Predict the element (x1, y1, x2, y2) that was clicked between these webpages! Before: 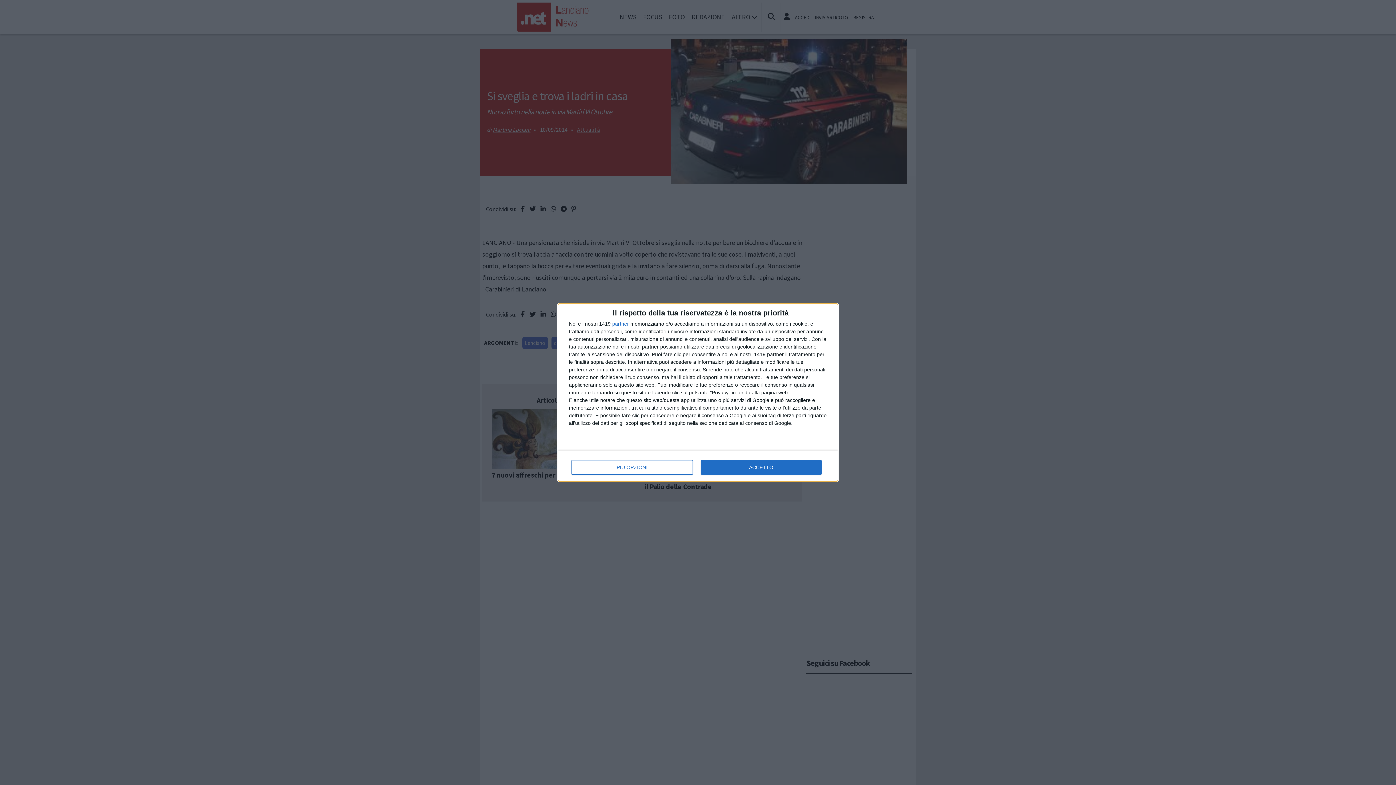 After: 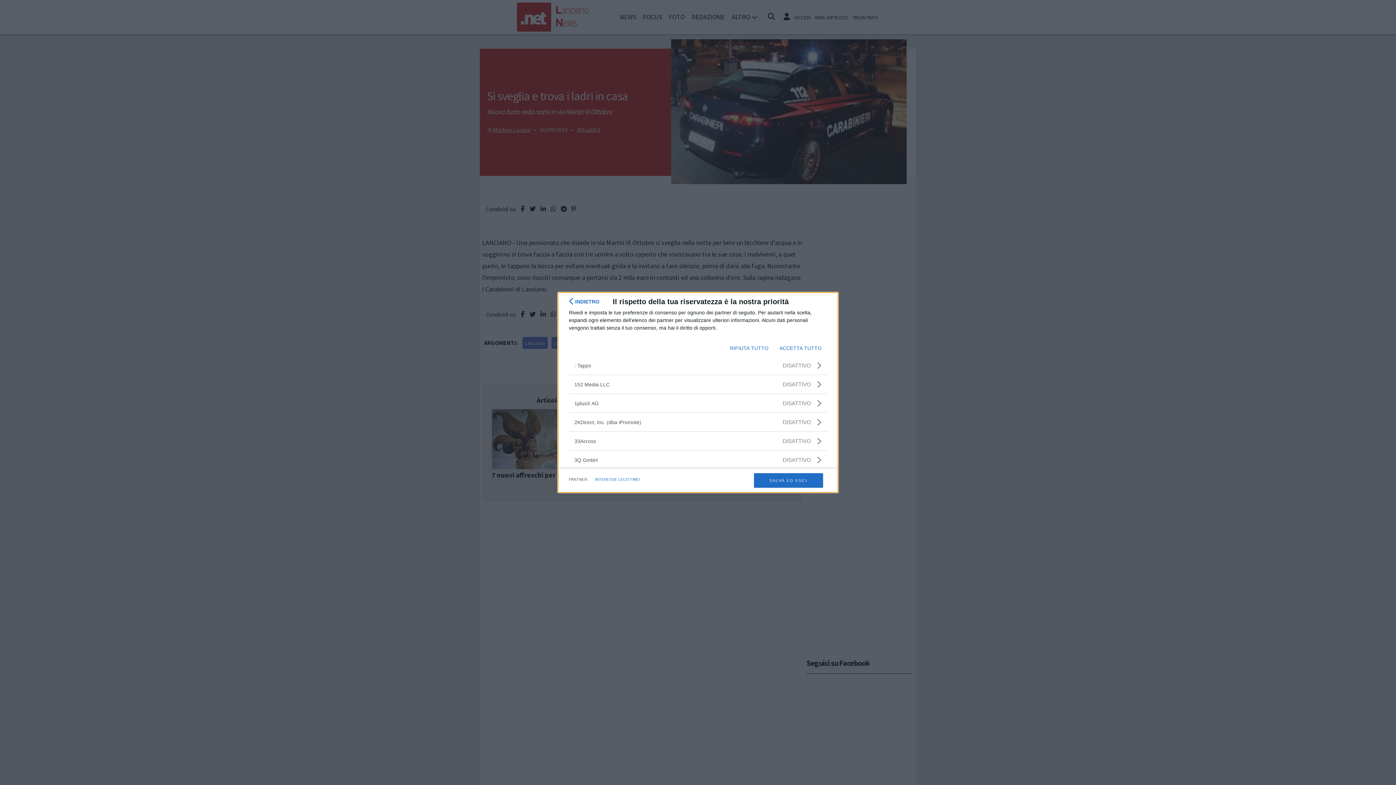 Action: bbox: (612, 321, 629, 326) label: partner